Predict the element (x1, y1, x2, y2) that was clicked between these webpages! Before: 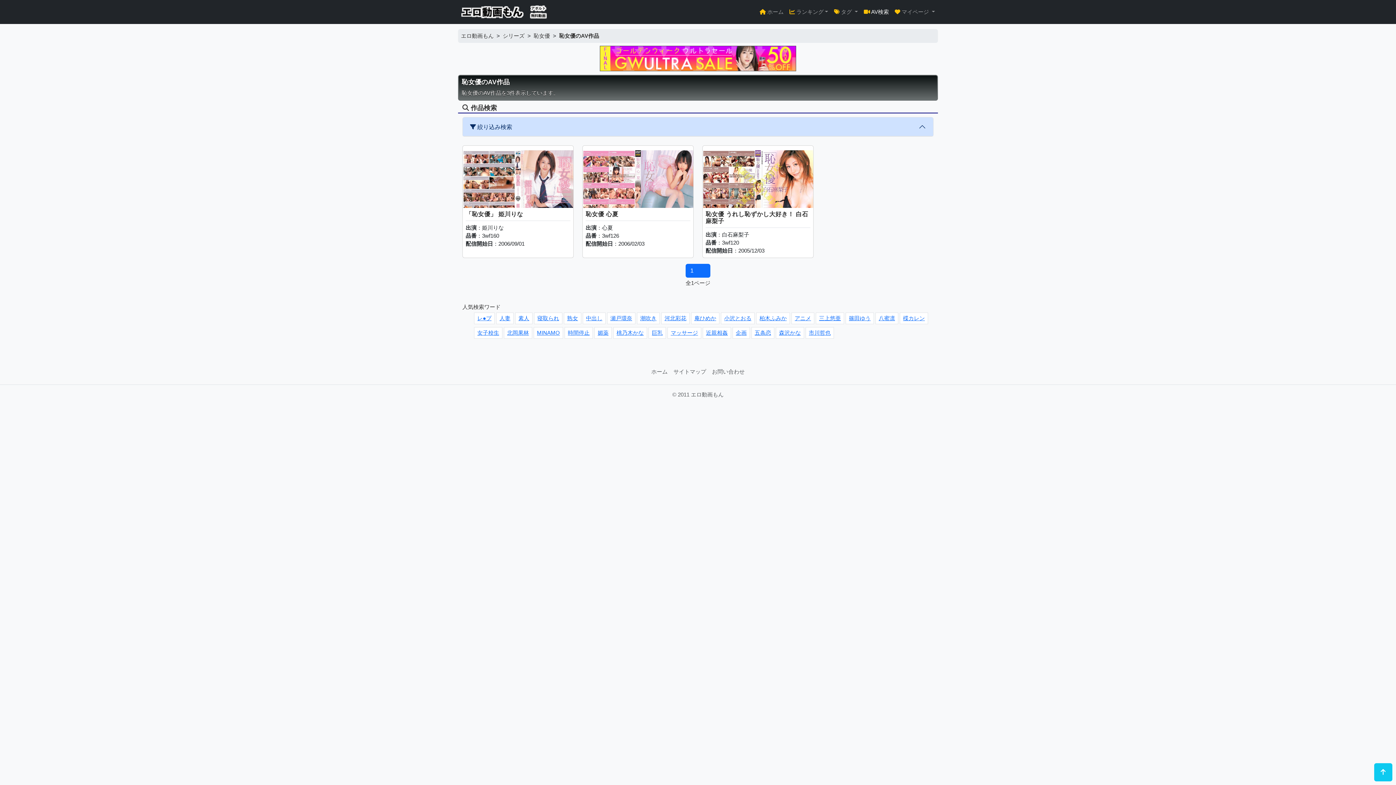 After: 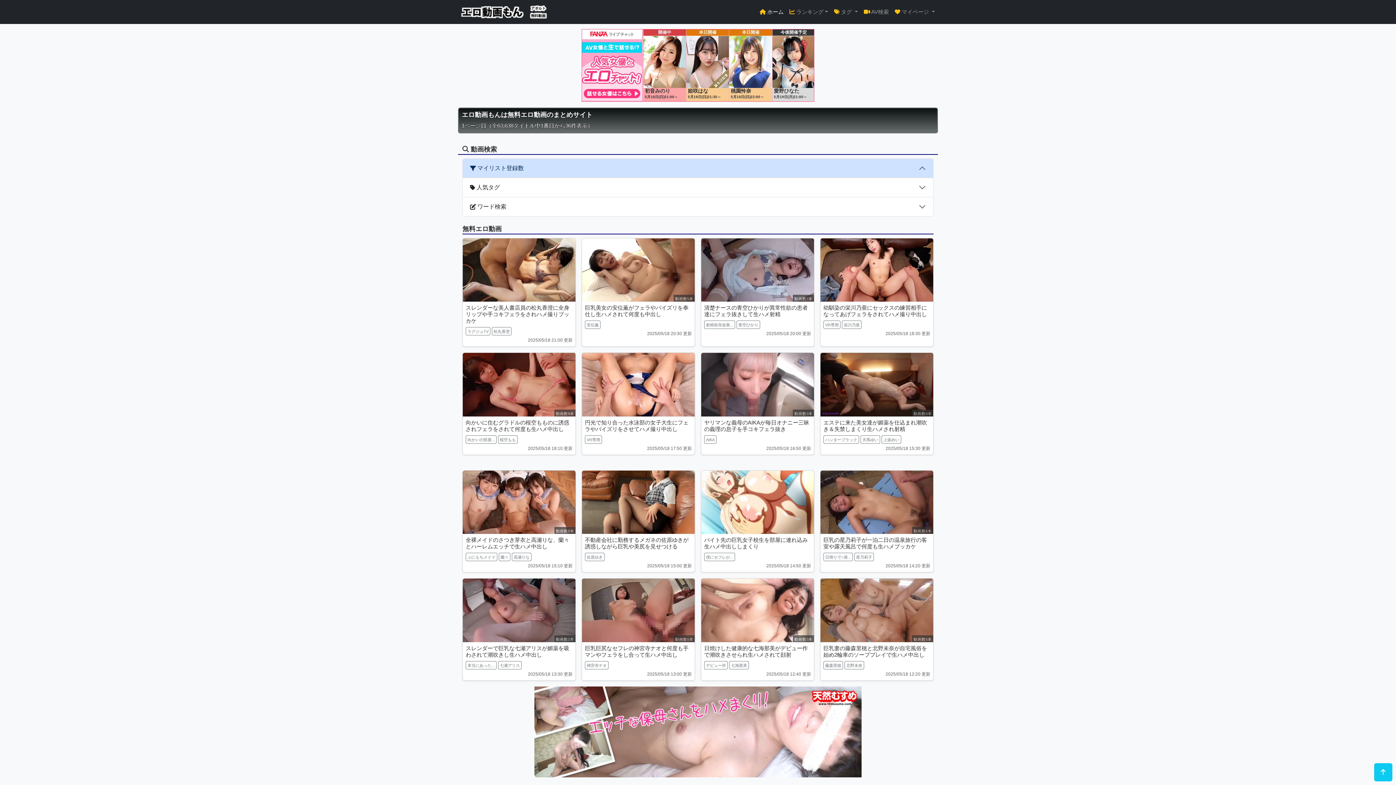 Action: bbox: (458, 5, 549, 17)